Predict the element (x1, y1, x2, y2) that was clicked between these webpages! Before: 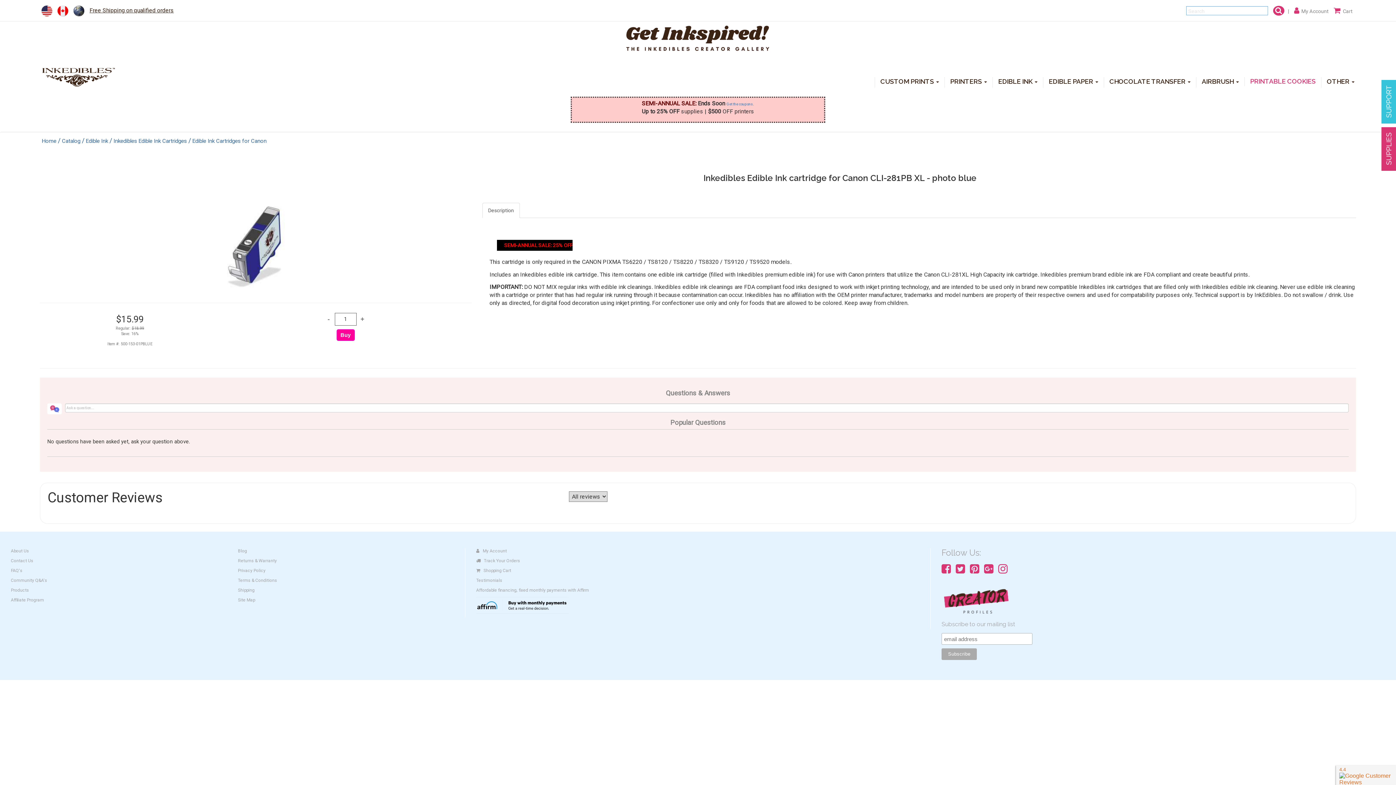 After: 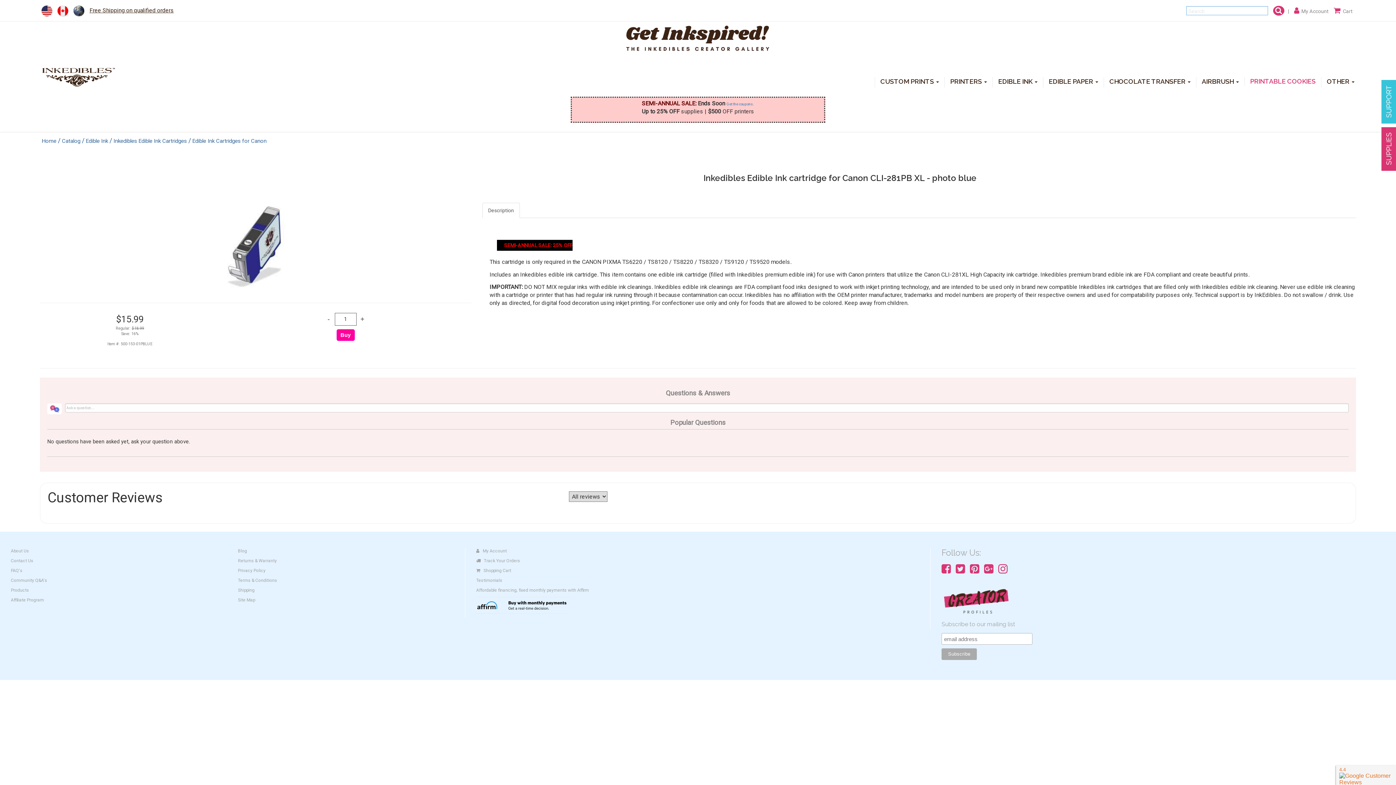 Action: bbox: (998, 534, 1007, 547)